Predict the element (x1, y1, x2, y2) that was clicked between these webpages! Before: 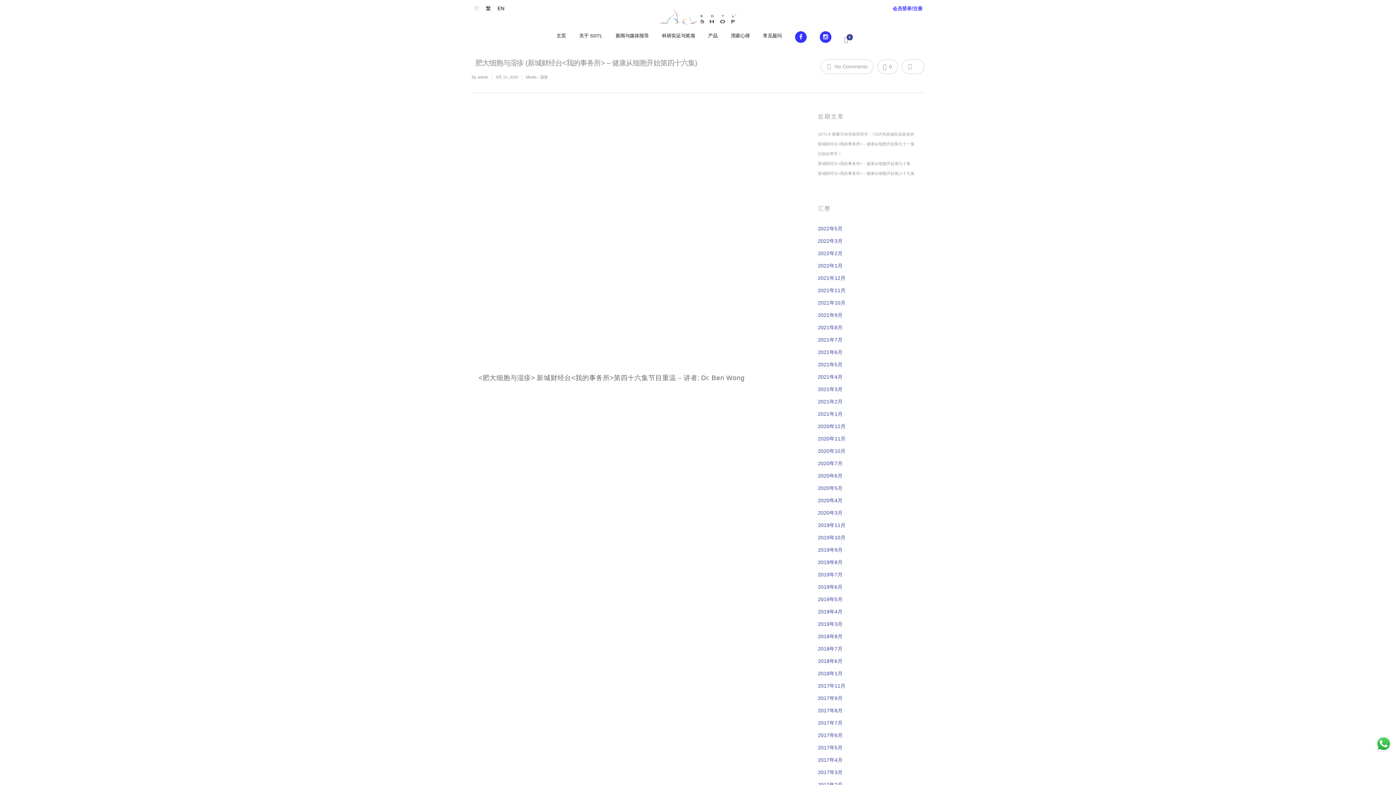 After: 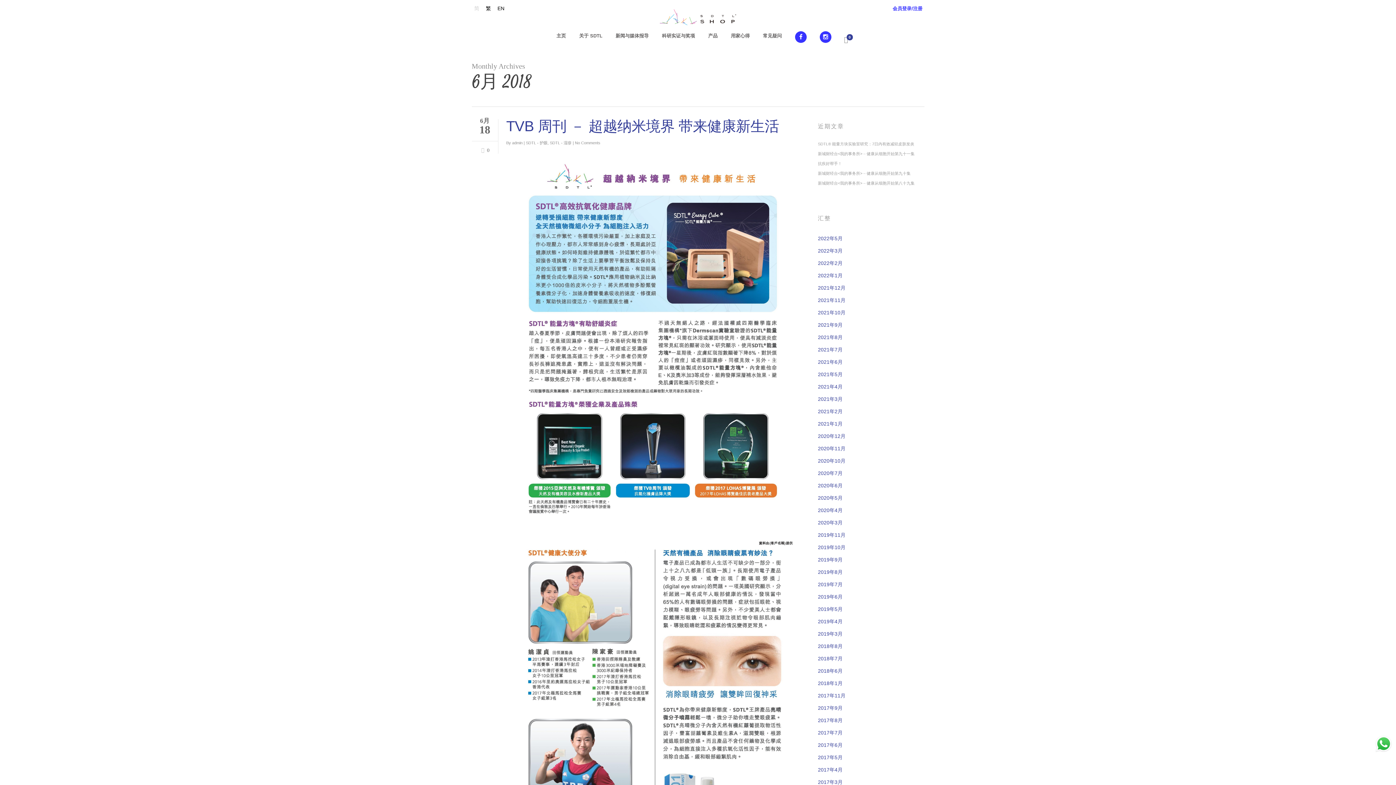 Action: label: 2018年6月 bbox: (818, 656, 924, 666)